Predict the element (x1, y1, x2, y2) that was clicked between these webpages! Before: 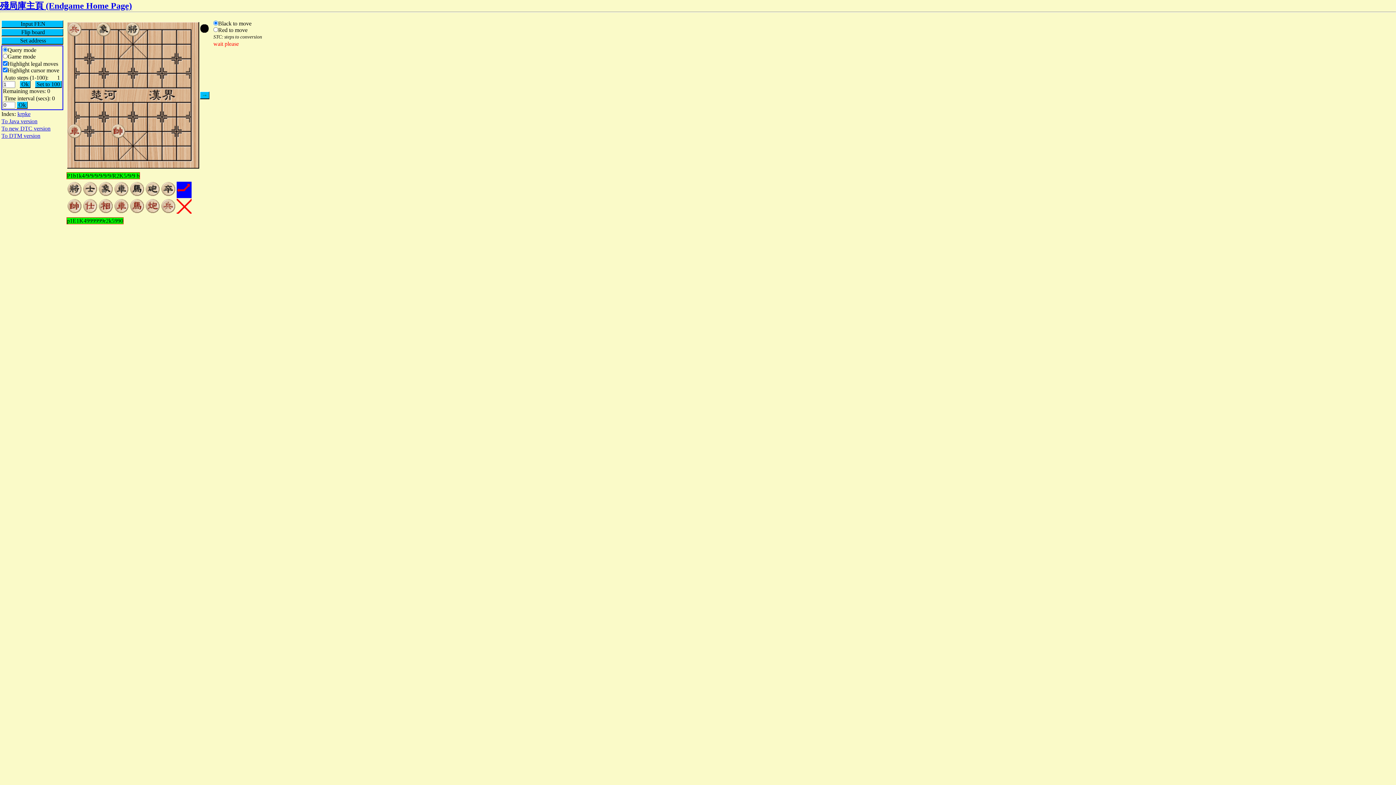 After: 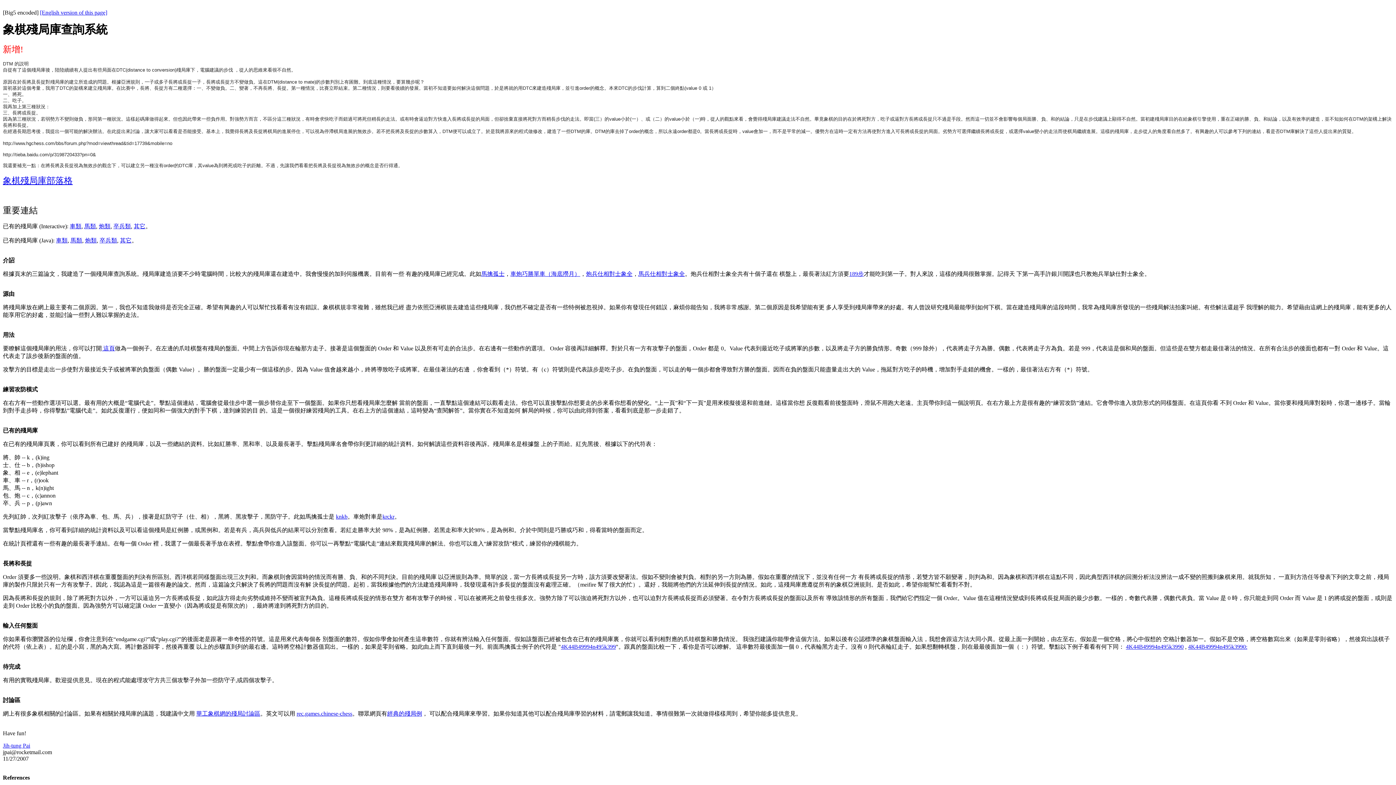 Action: label: 殘局庫主頁 (Endgame Home Page) bbox: (0, 1, 132, 10)